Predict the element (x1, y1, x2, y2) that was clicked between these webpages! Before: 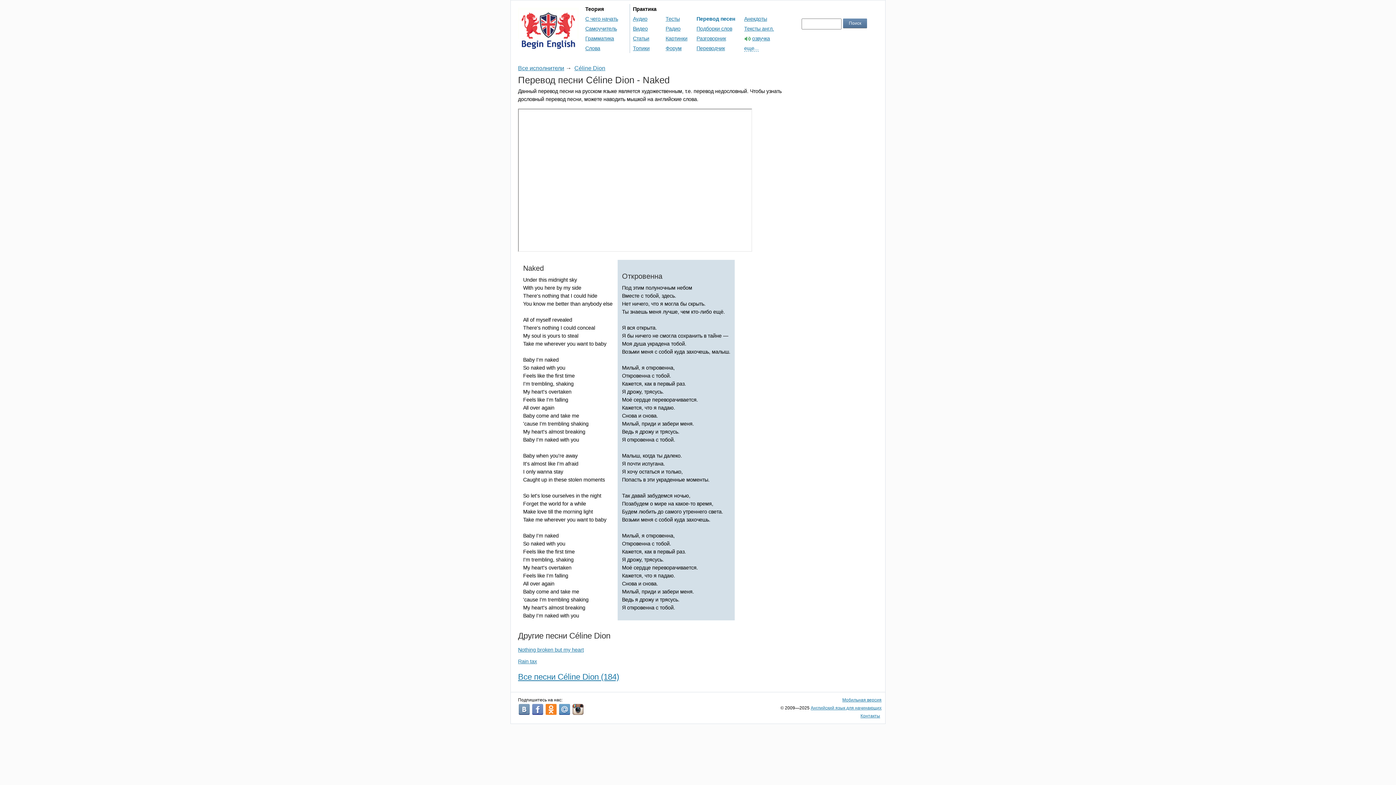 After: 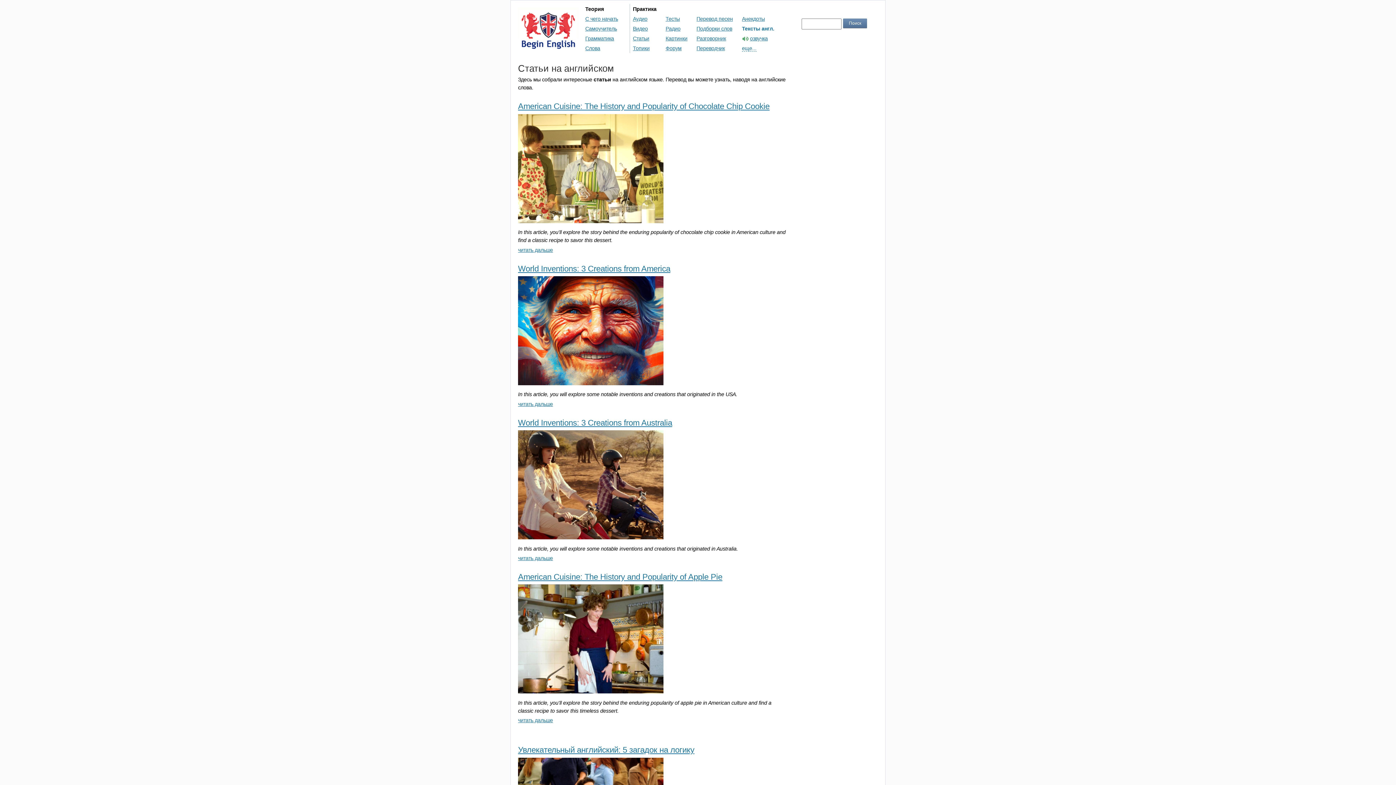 Action: bbox: (744, 25, 774, 31) label: Тексты англ.